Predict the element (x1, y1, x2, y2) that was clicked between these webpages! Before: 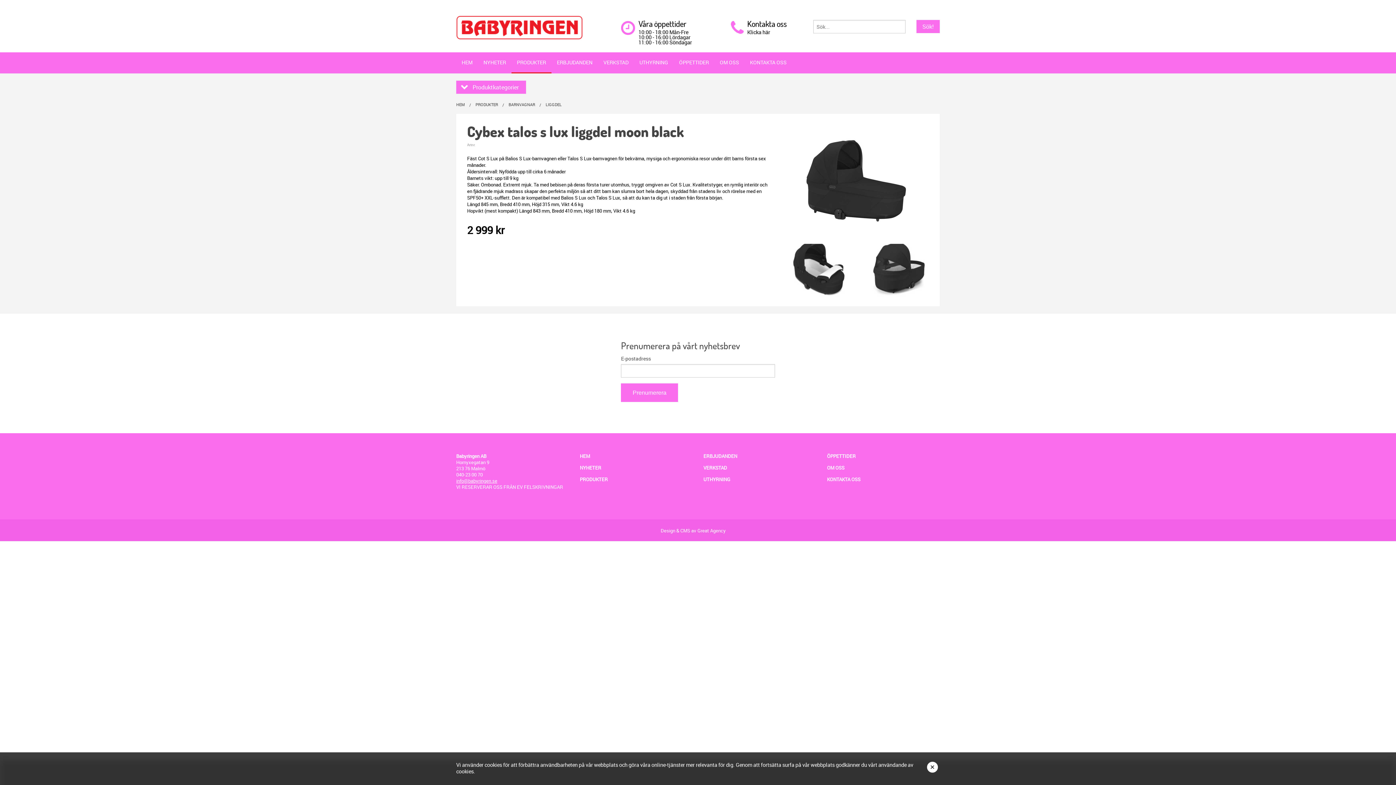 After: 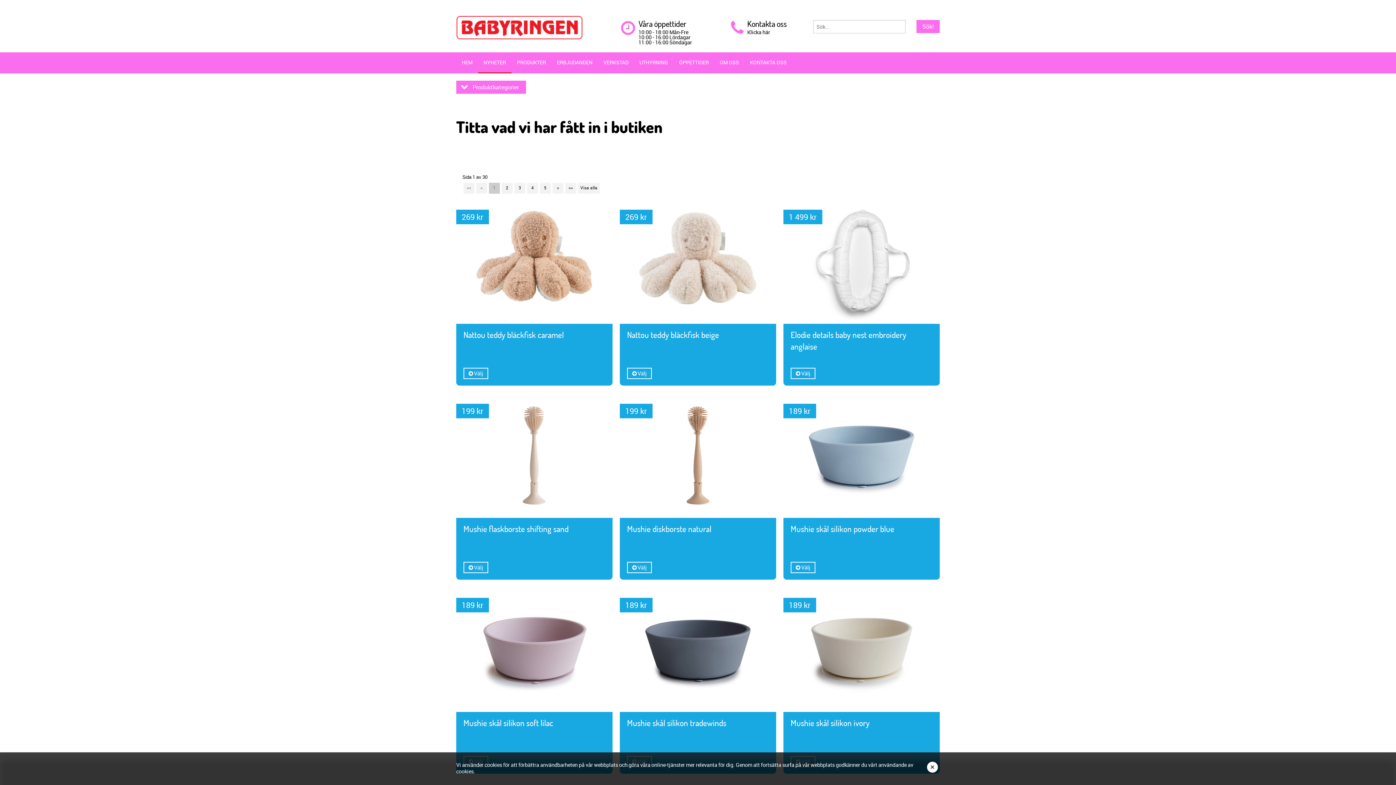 Action: bbox: (478, 52, 511, 72) label: NYHETER